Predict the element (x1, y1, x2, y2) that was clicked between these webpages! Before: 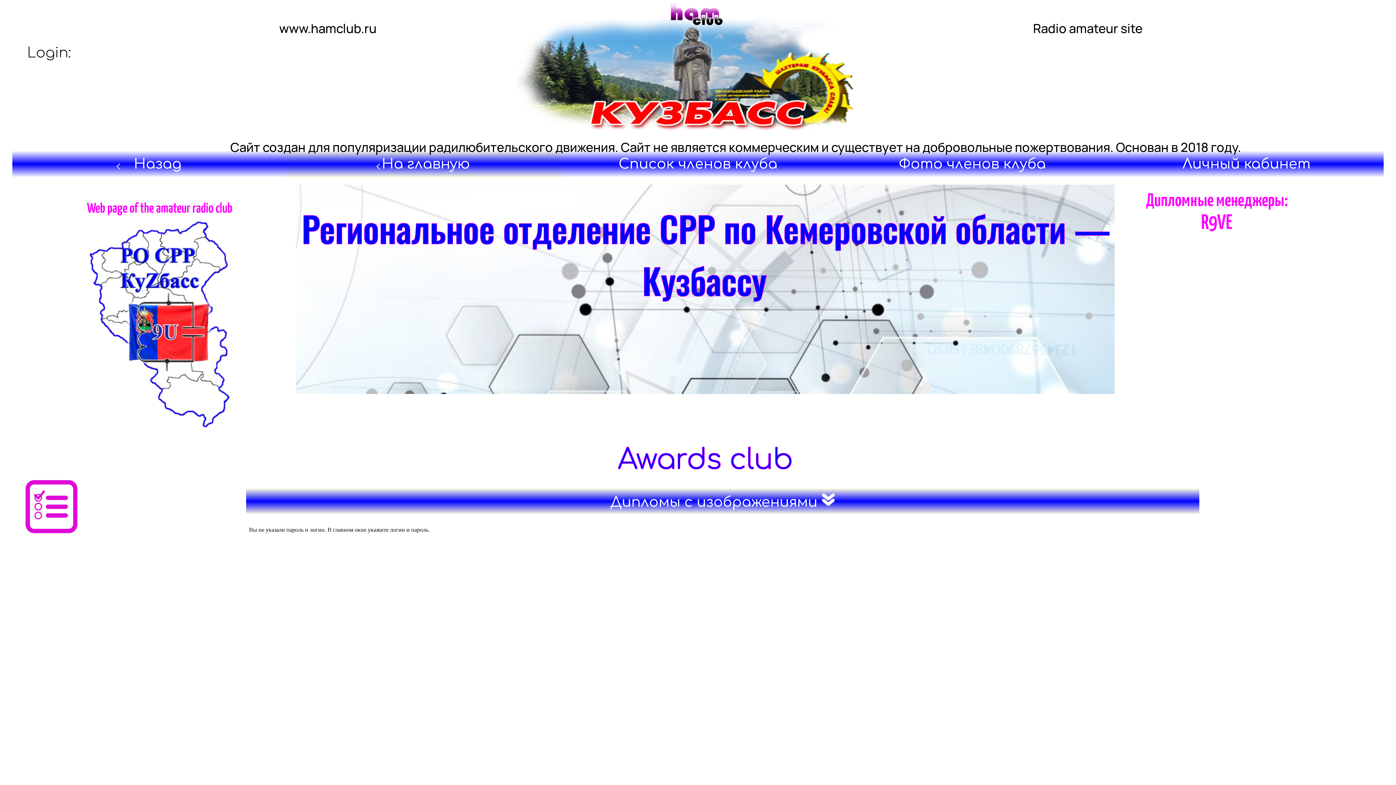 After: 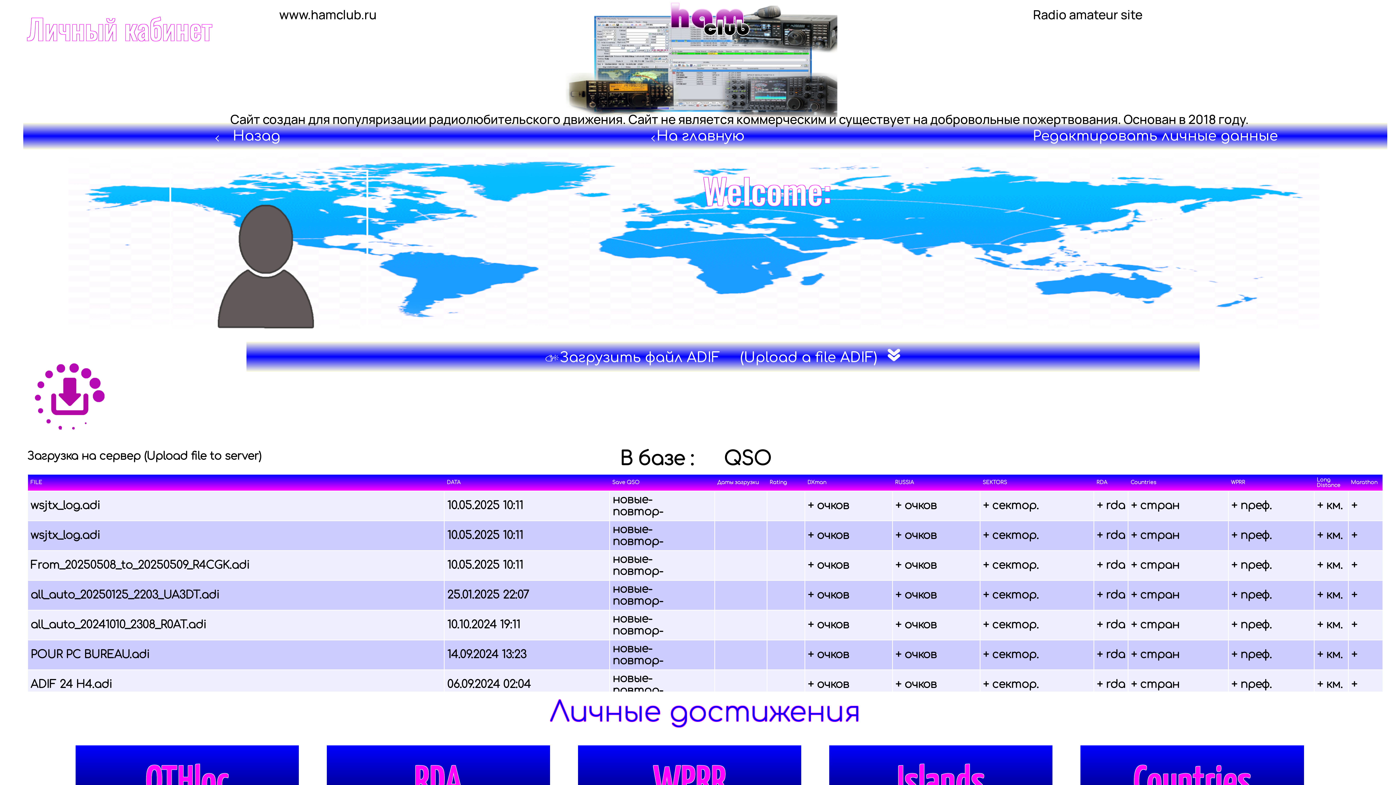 Action: label: Личный кабинет bbox: (1111, 152, 1382, 175)